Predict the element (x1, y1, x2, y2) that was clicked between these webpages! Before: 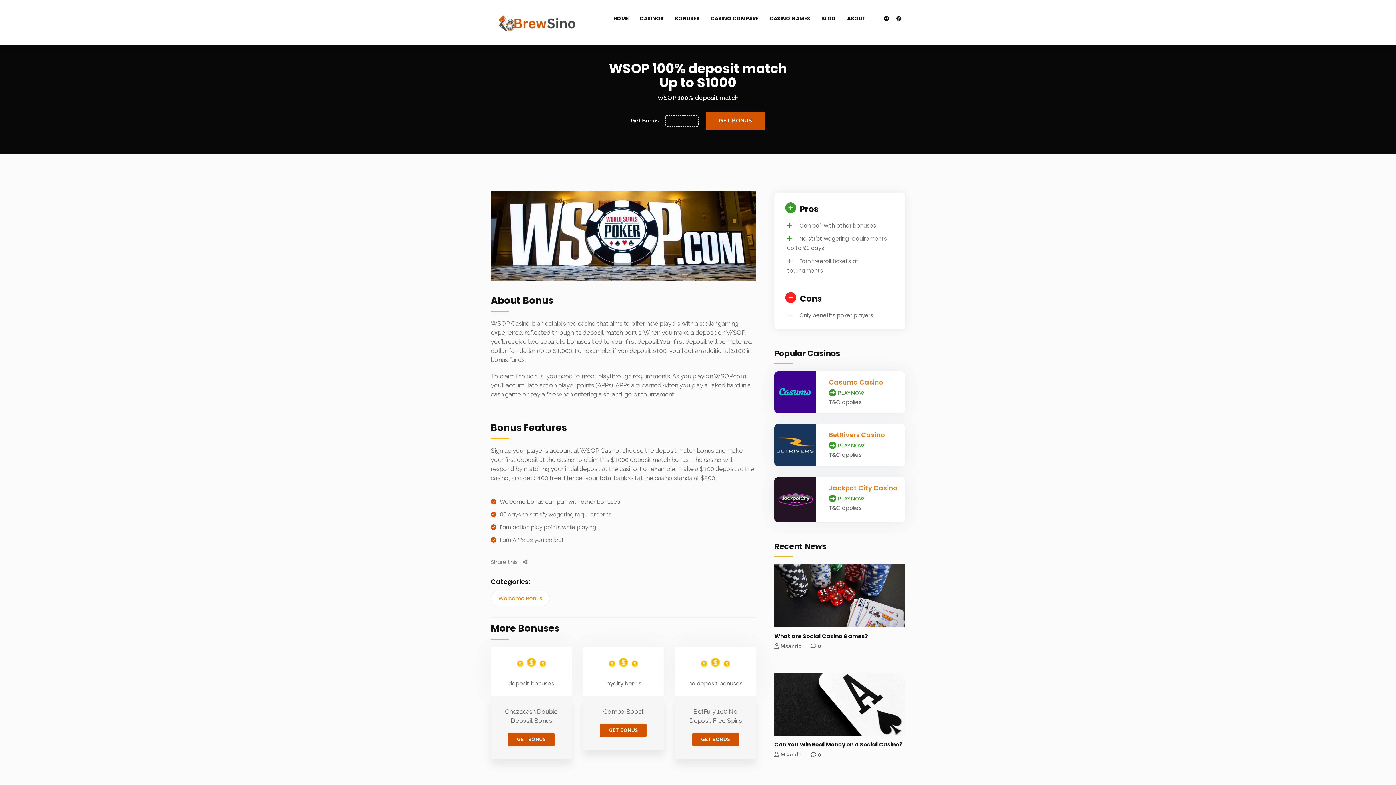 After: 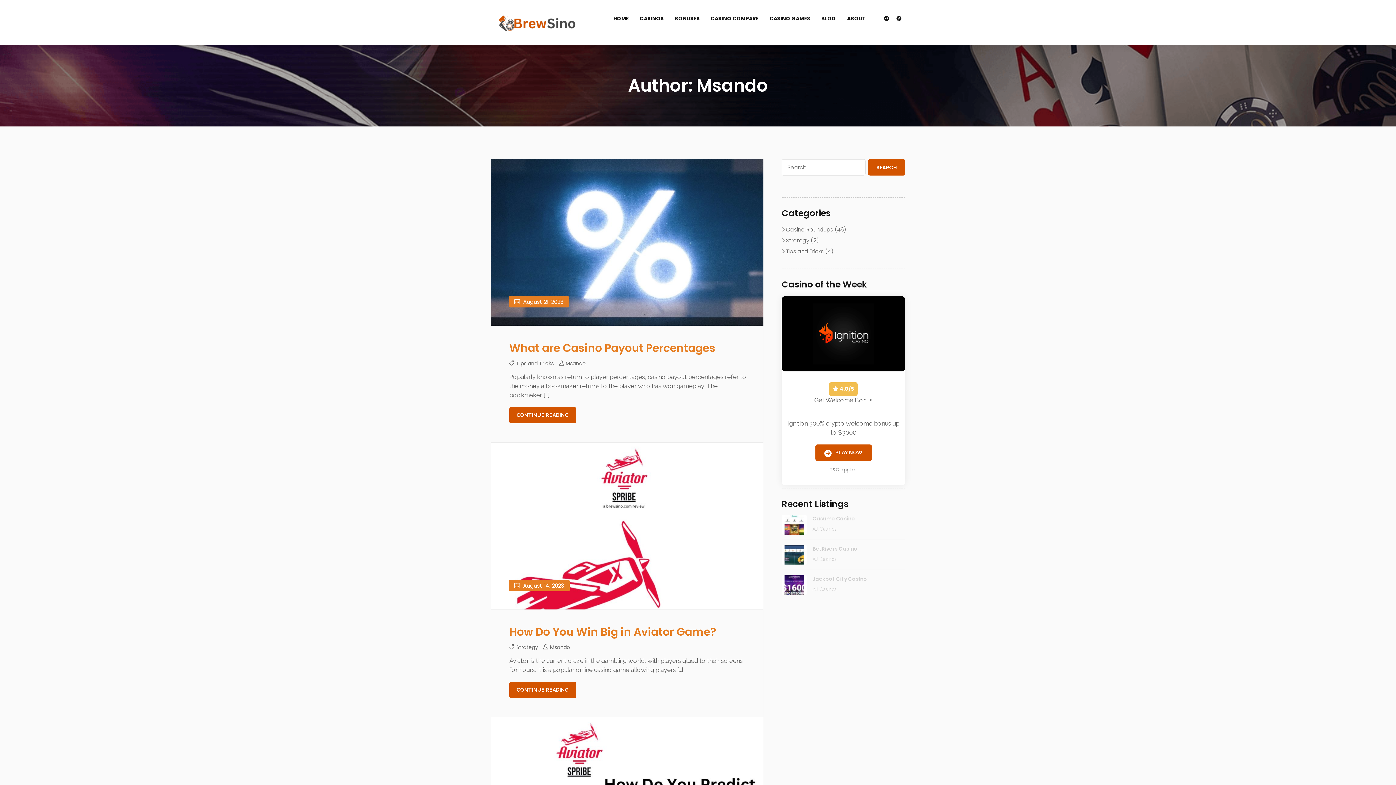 Action: label: Msando bbox: (780, 751, 802, 758)